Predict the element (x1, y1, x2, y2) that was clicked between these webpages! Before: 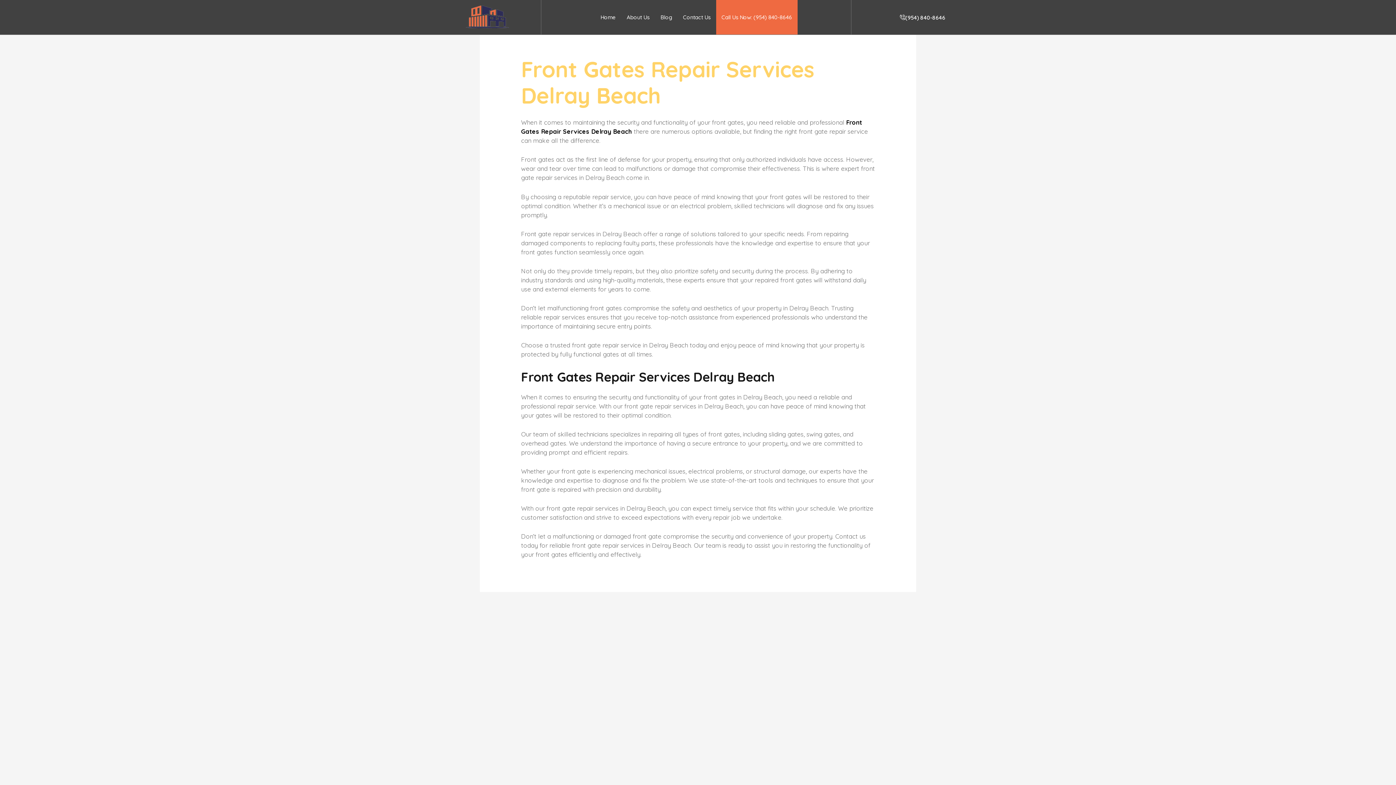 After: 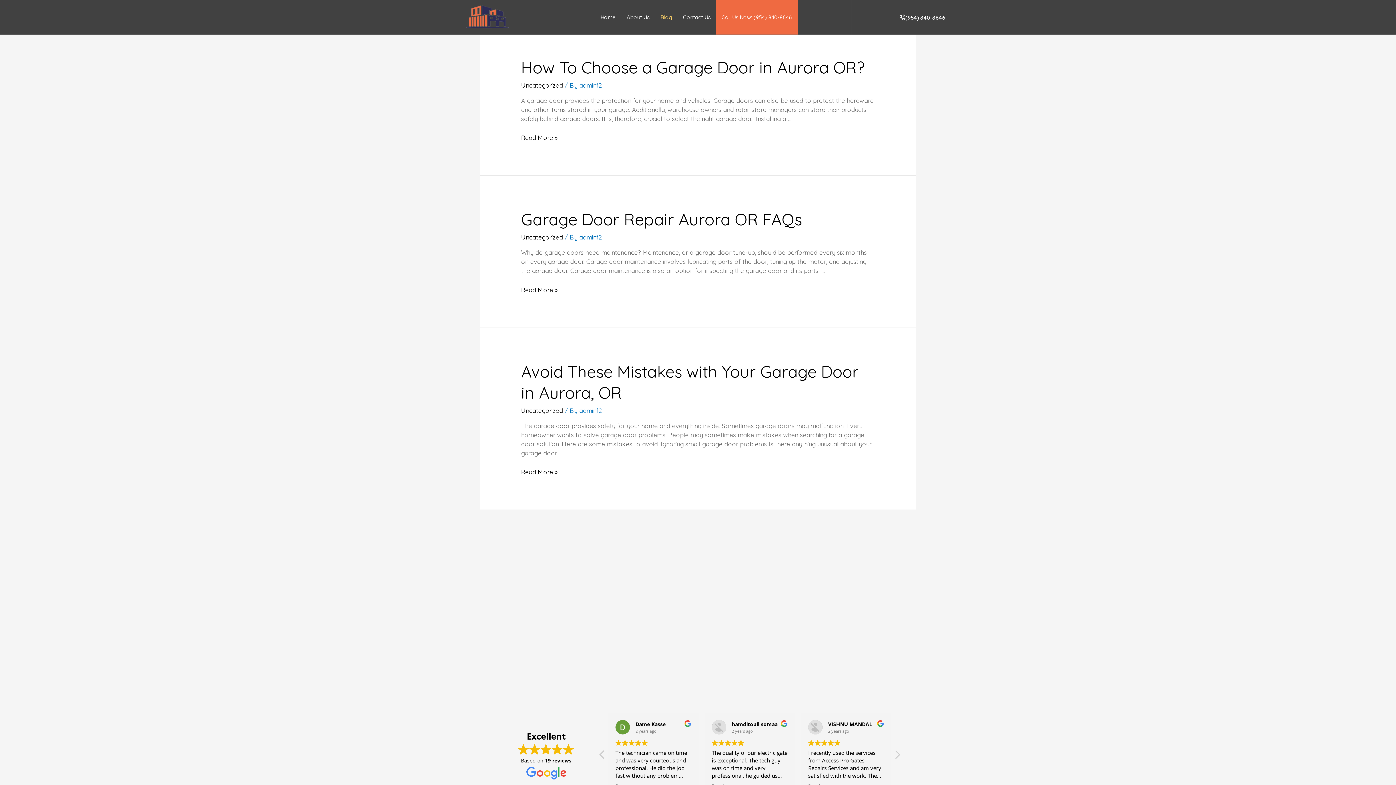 Action: bbox: (655, 0, 677, 34) label: Blog